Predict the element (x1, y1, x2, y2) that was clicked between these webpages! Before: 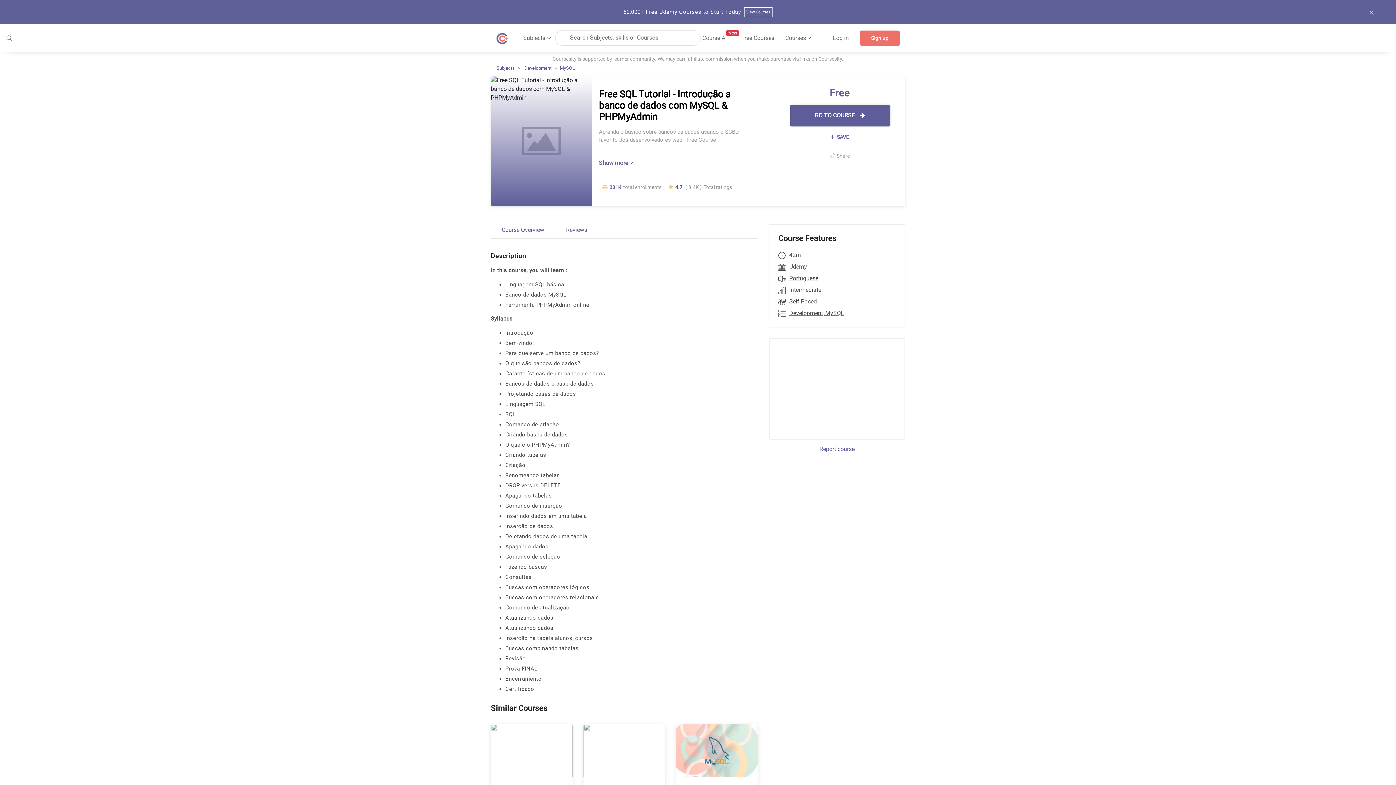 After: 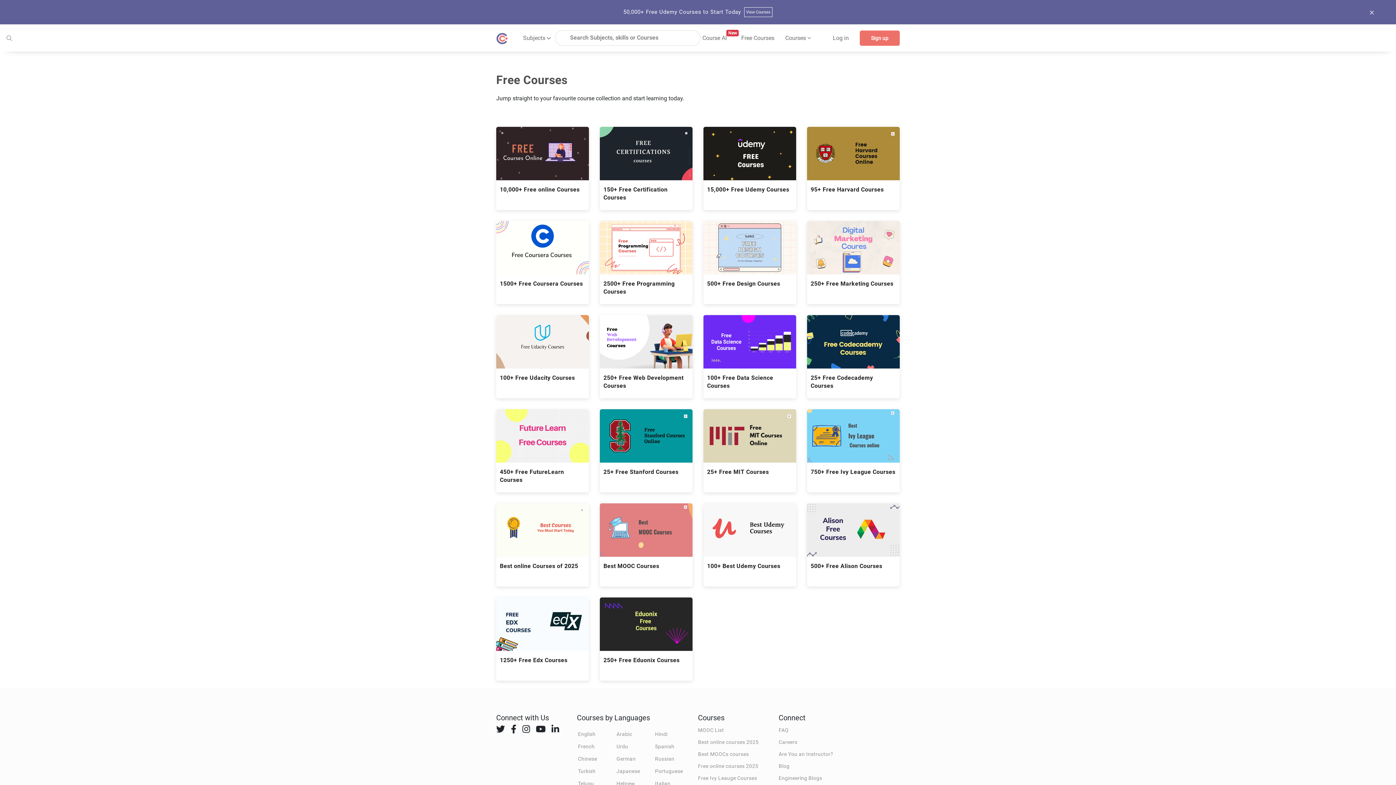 Action: bbox: (741, 34, 774, 41) label: Free Courses